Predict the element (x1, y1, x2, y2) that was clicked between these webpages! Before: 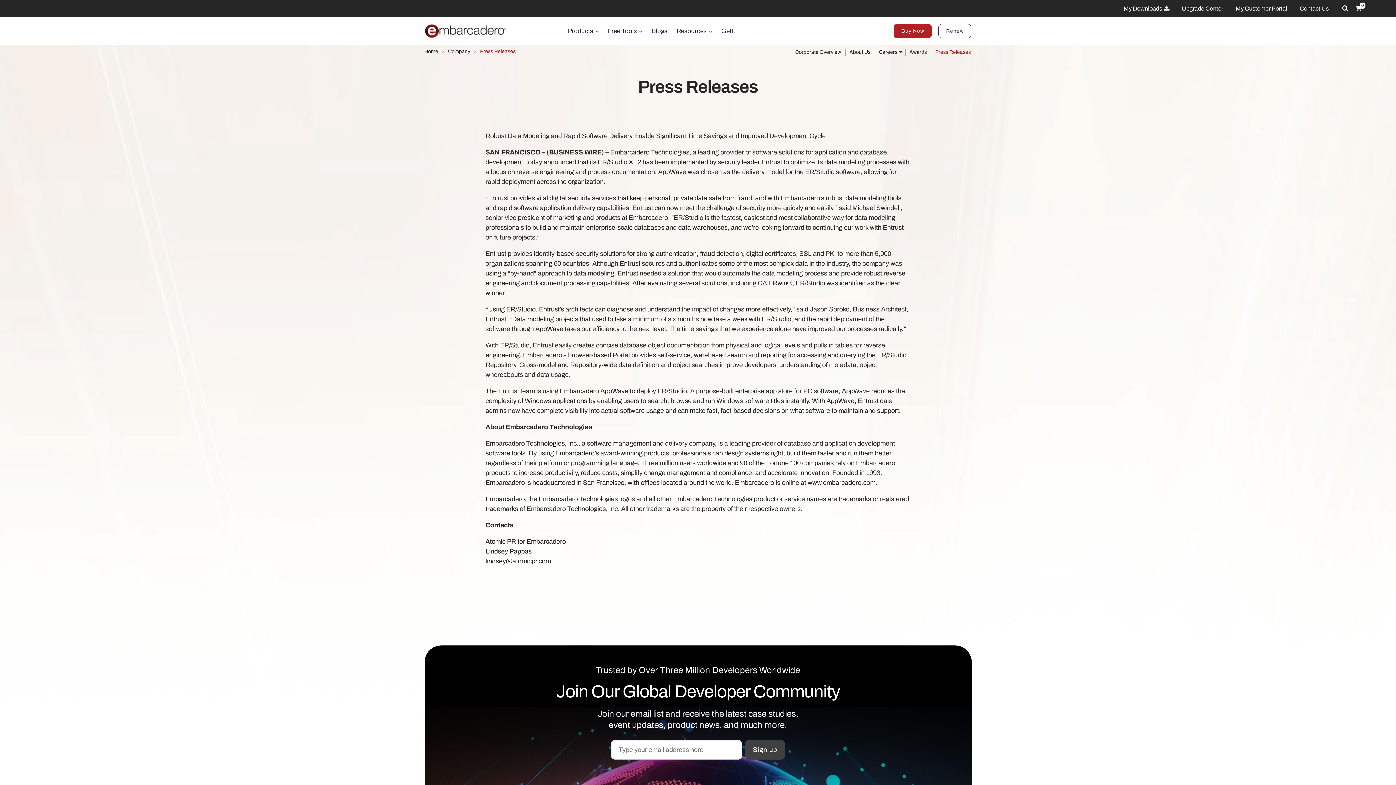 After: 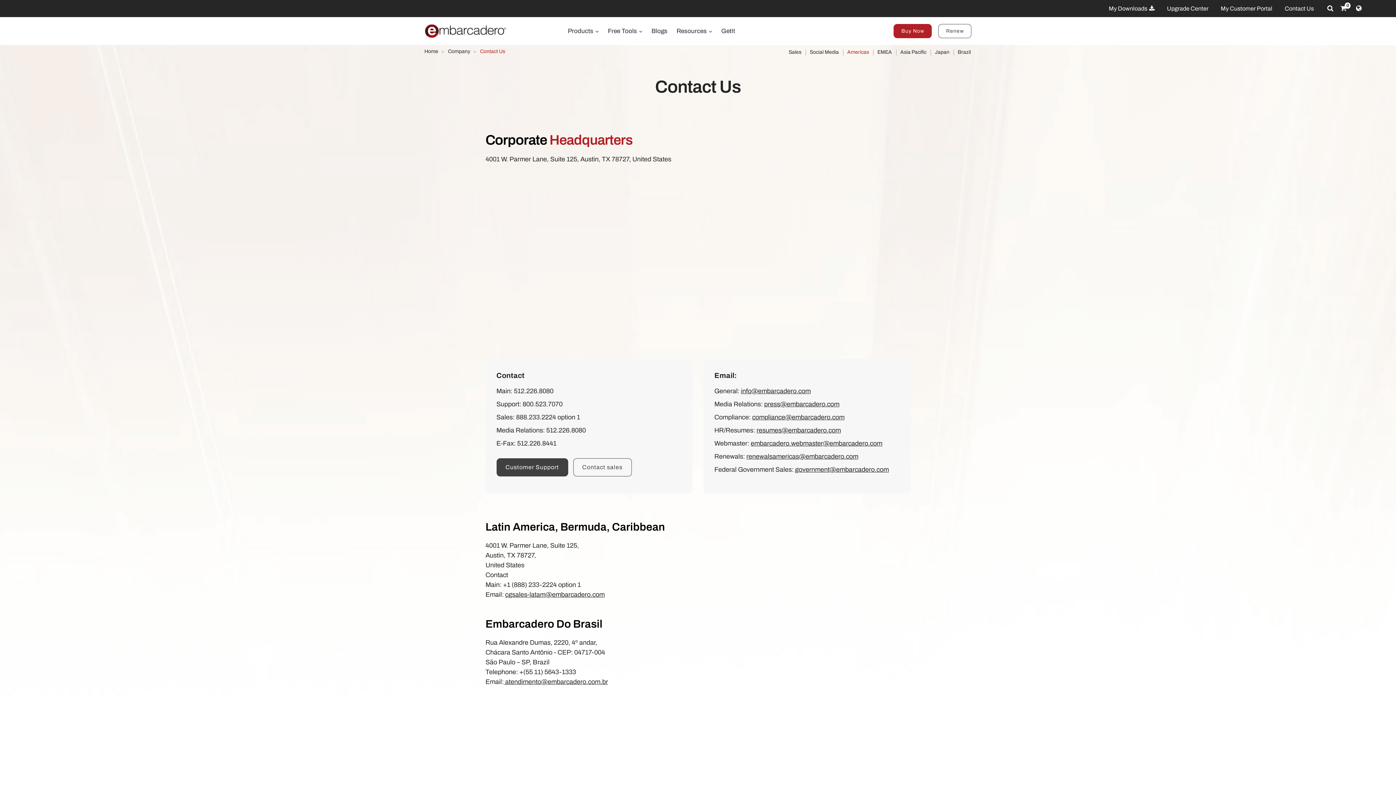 Action: bbox: (1299, 3, 1329, 13) label: Contact Us